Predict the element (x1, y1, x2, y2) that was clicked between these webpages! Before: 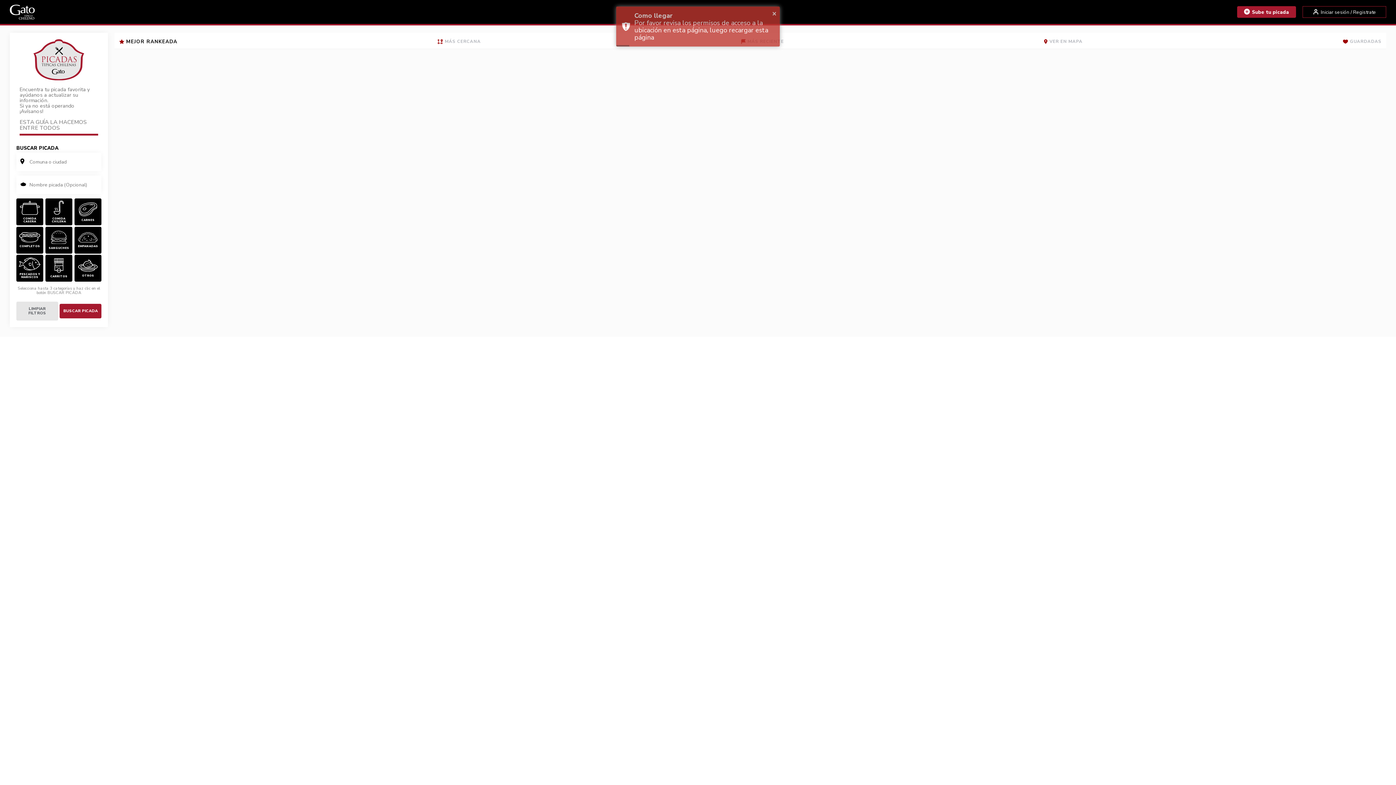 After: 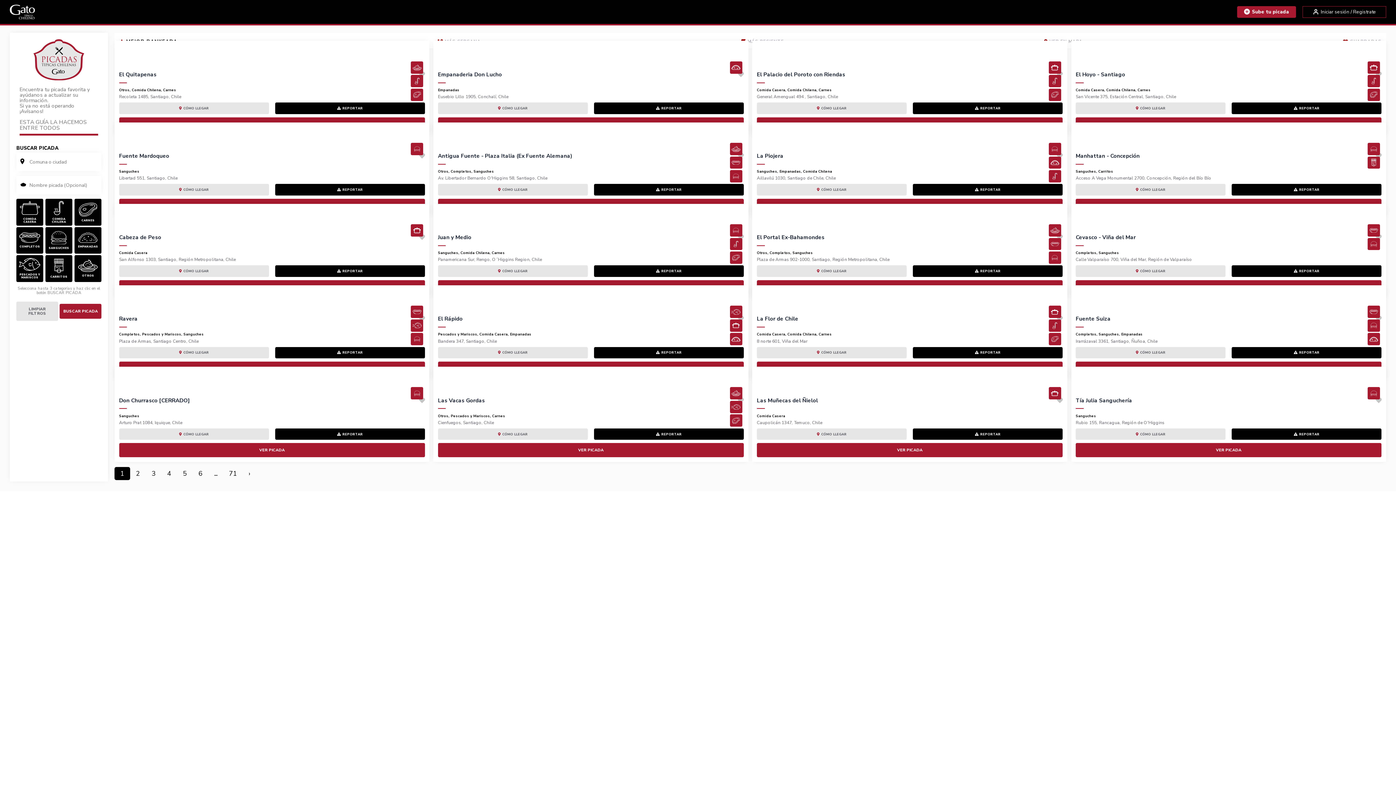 Action: bbox: (9, 11, 35, 20)